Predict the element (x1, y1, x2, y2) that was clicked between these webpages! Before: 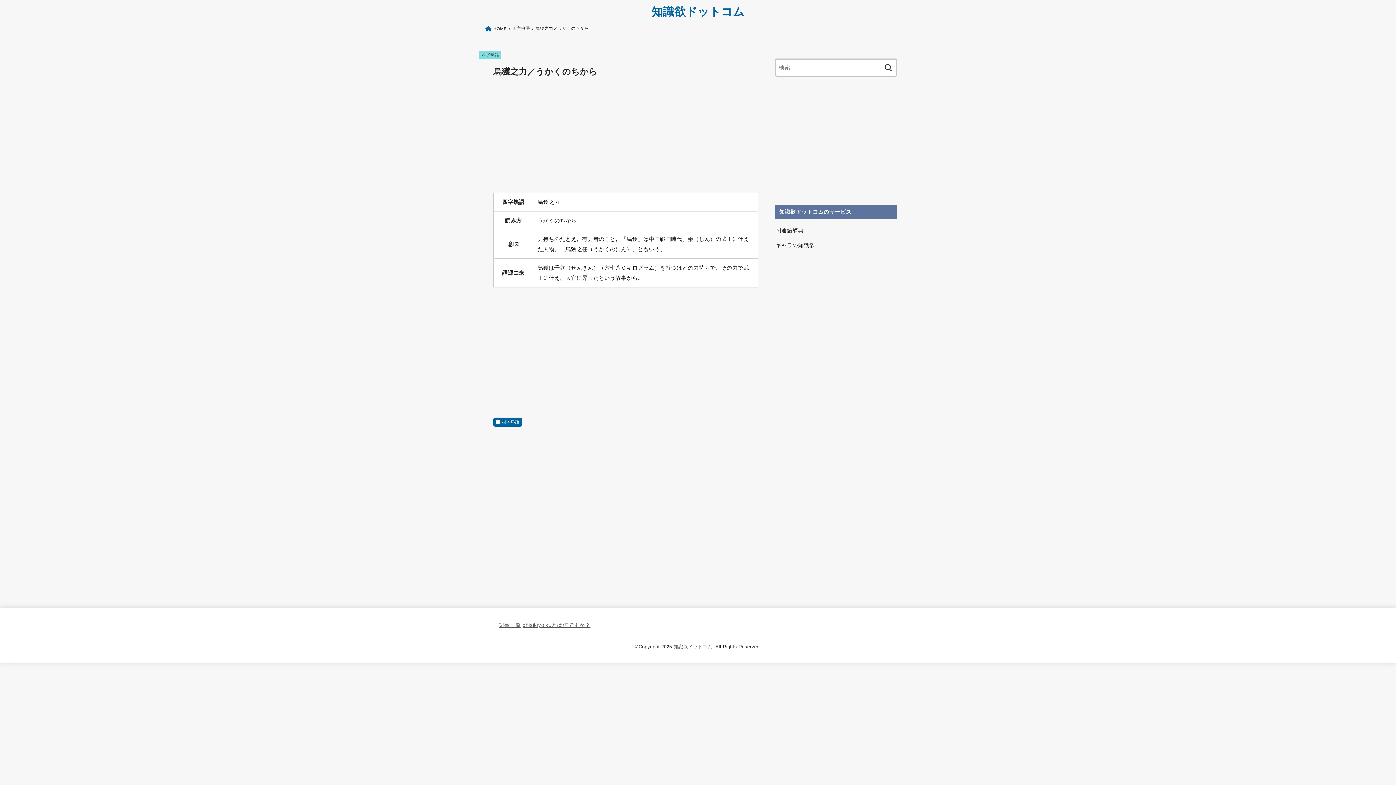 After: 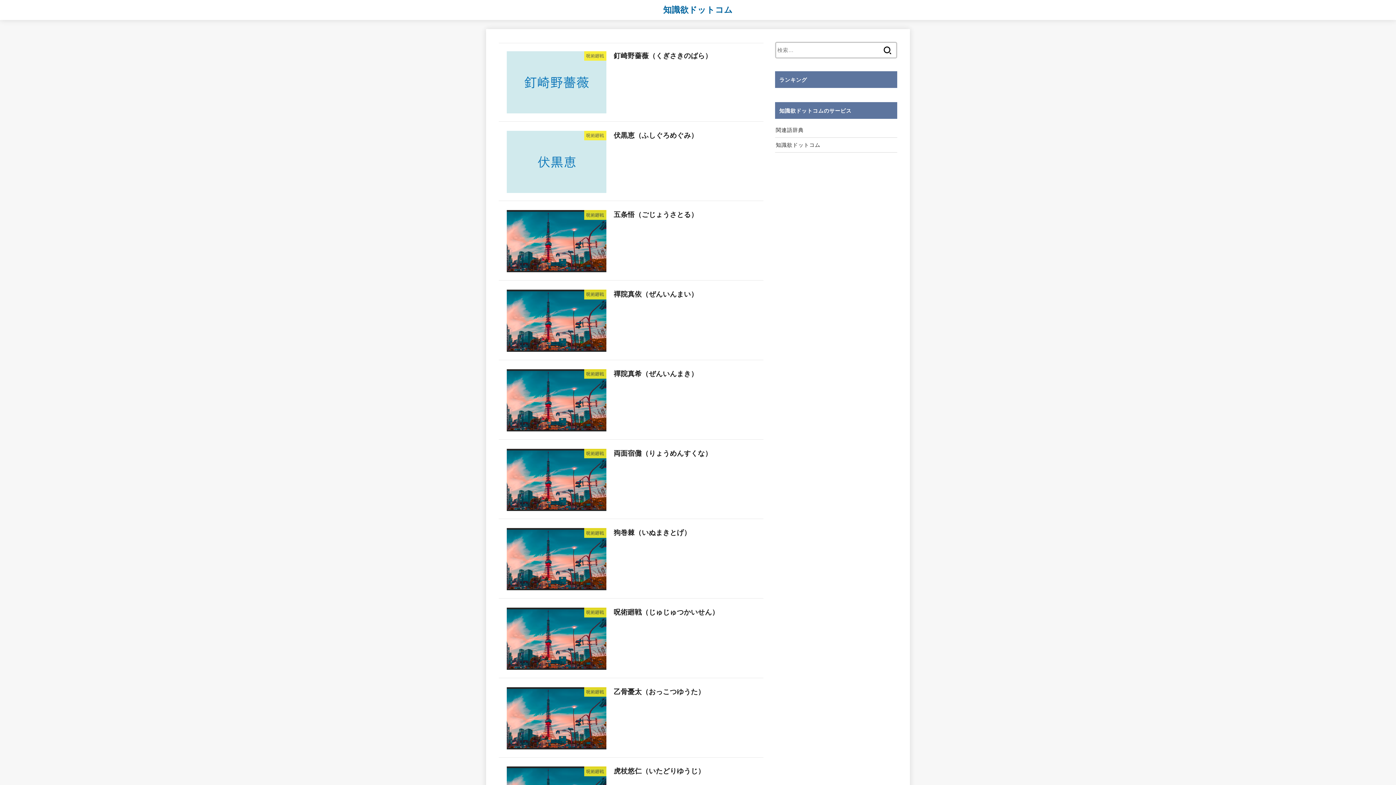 Action: bbox: (775, 123, 897, 137) label: キャラの知識欲